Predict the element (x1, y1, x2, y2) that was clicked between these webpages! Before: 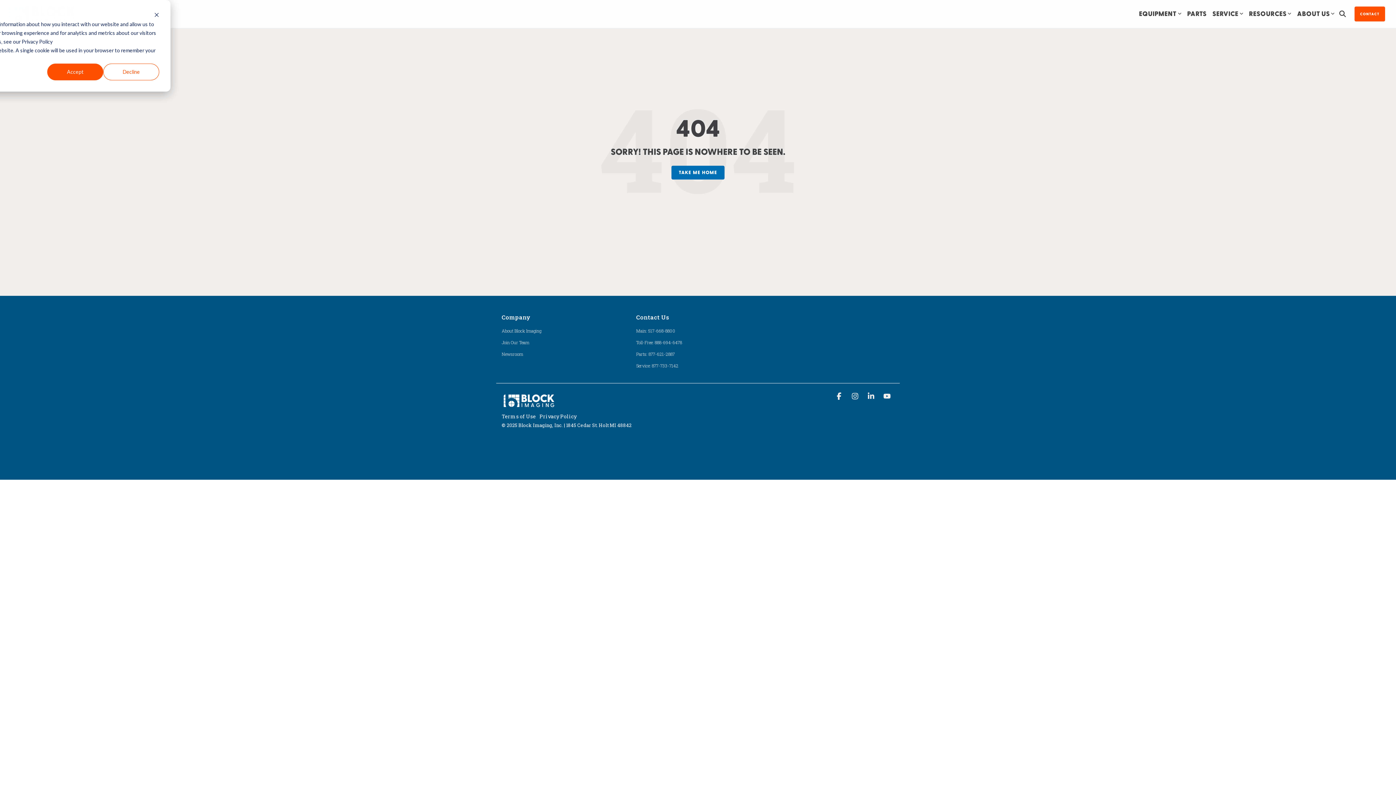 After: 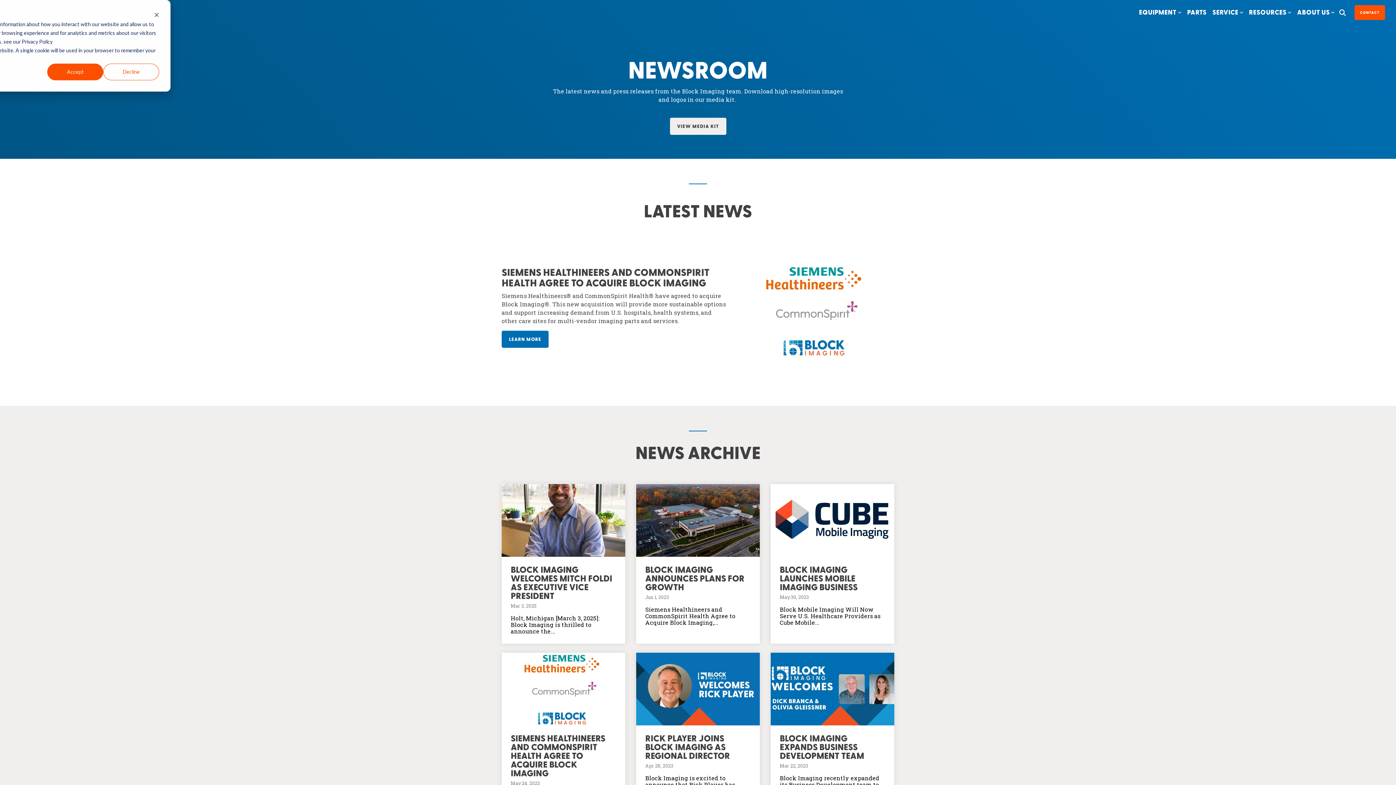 Action: label: Newsroom bbox: (501, 350, 523, 357)